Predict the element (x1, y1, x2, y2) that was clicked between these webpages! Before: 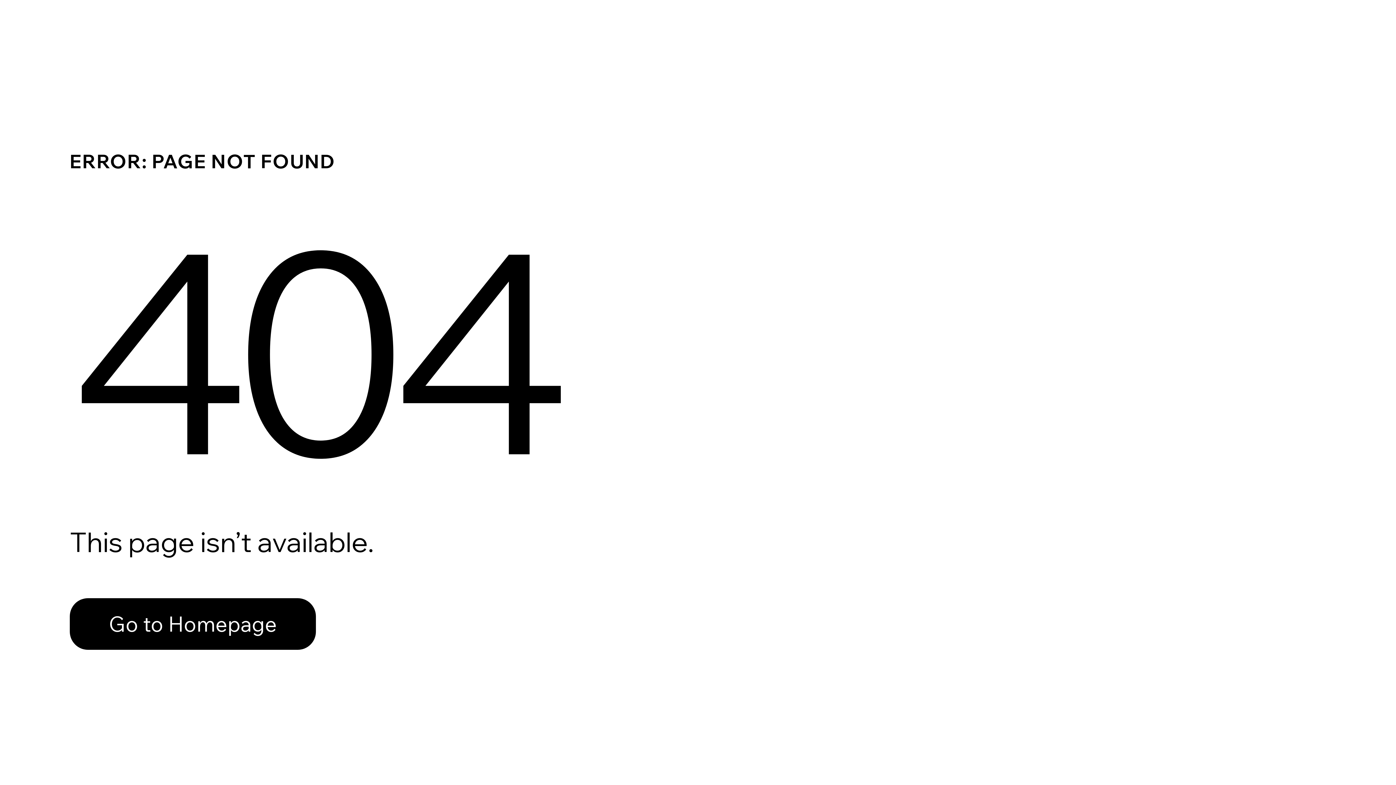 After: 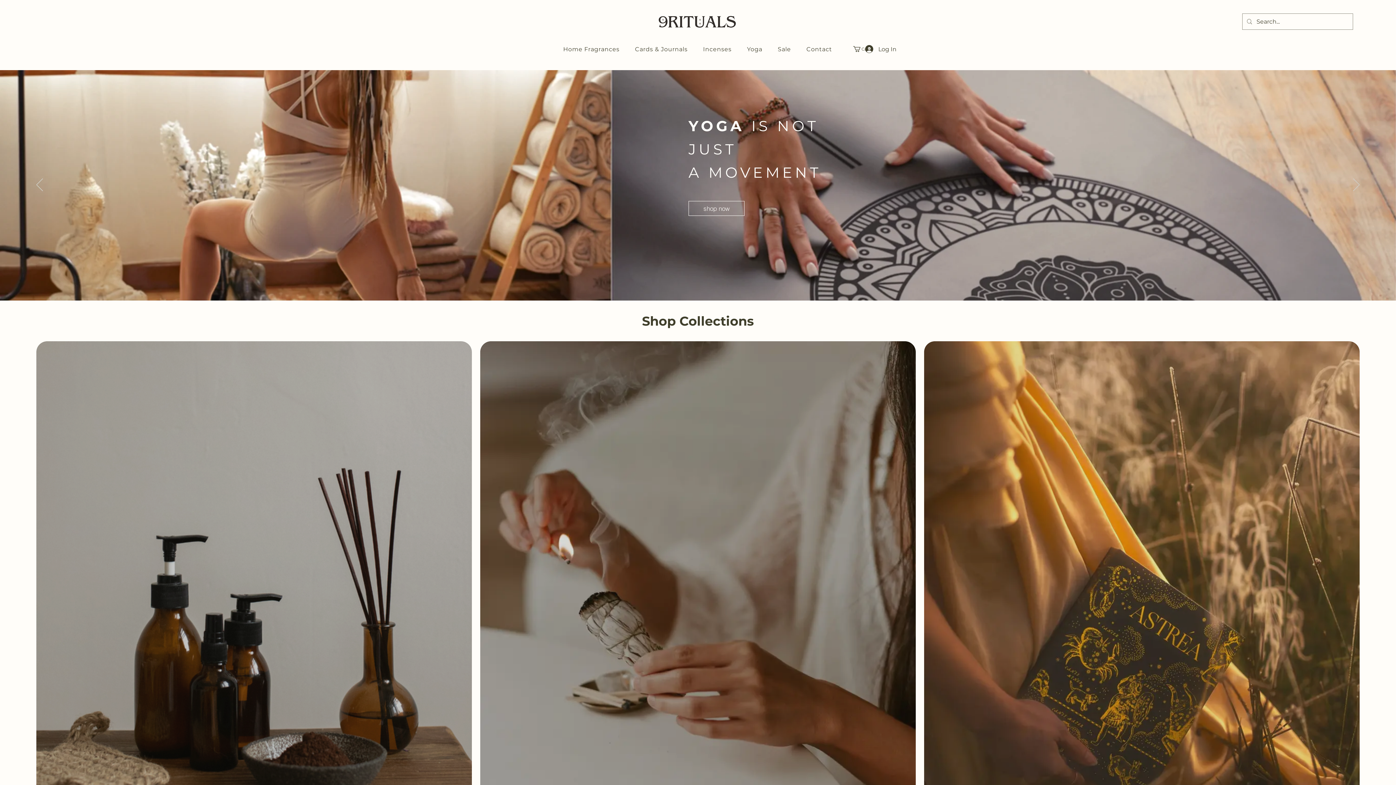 Action: bbox: (69, 598, 316, 650) label: Go to Homepage